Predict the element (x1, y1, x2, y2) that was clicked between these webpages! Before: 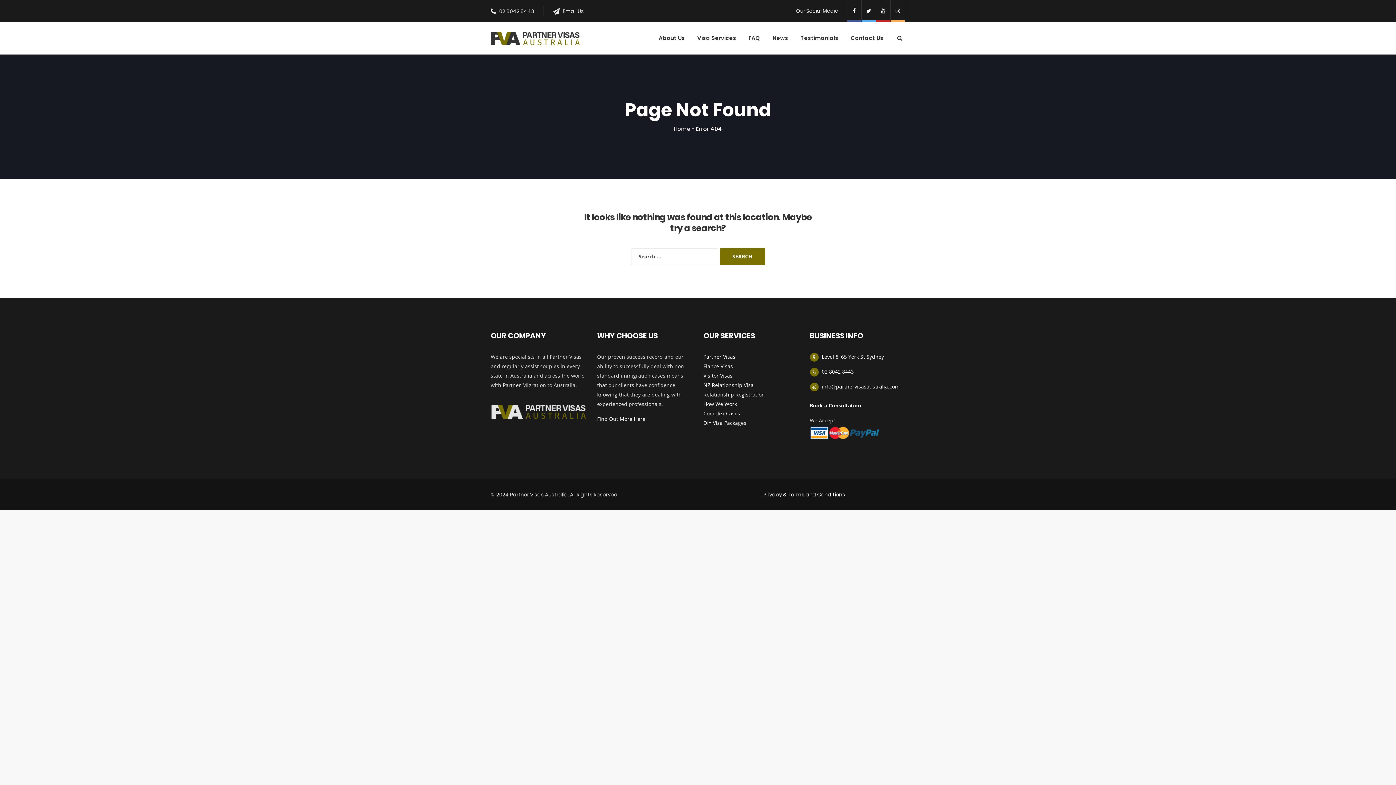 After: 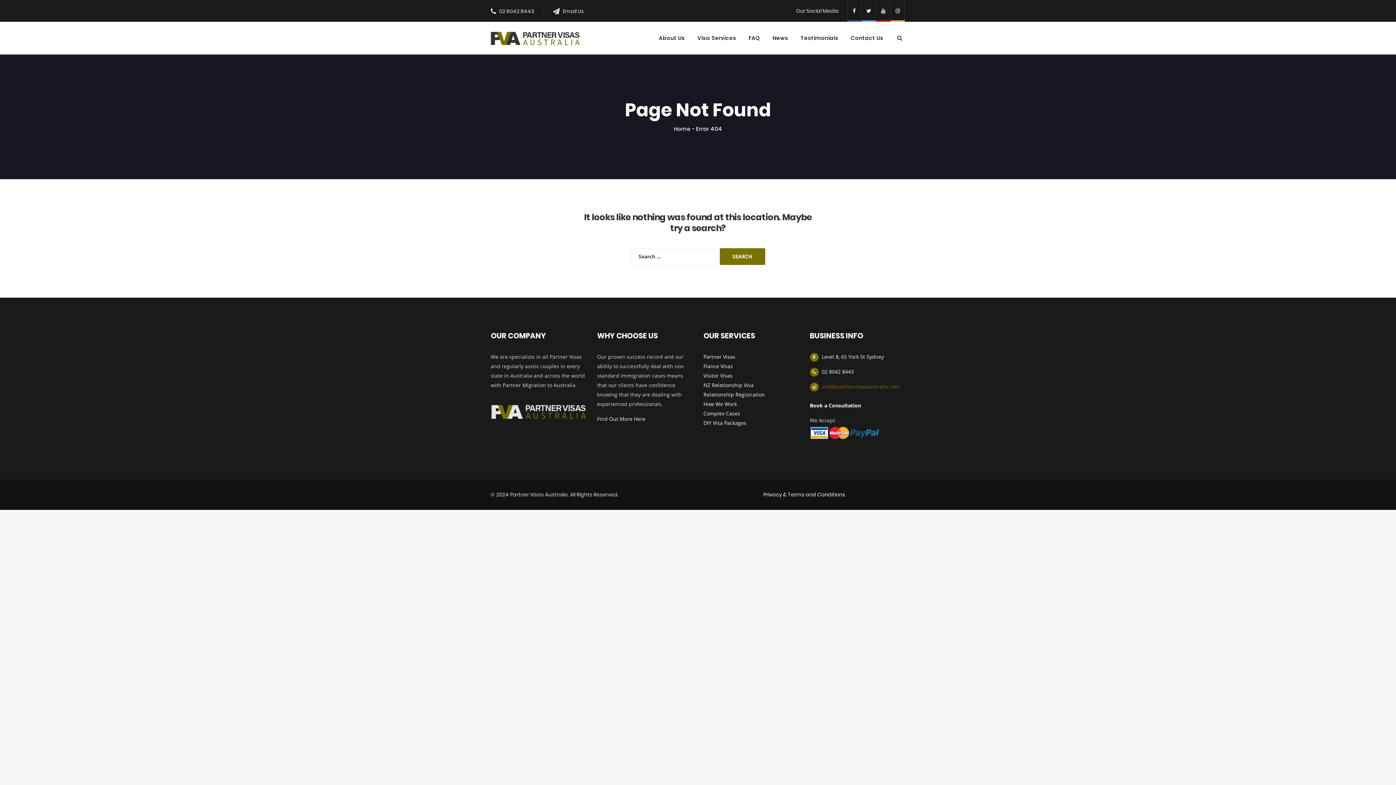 Action: label: info@partnervisasaustralia.com bbox: (822, 383, 899, 390)